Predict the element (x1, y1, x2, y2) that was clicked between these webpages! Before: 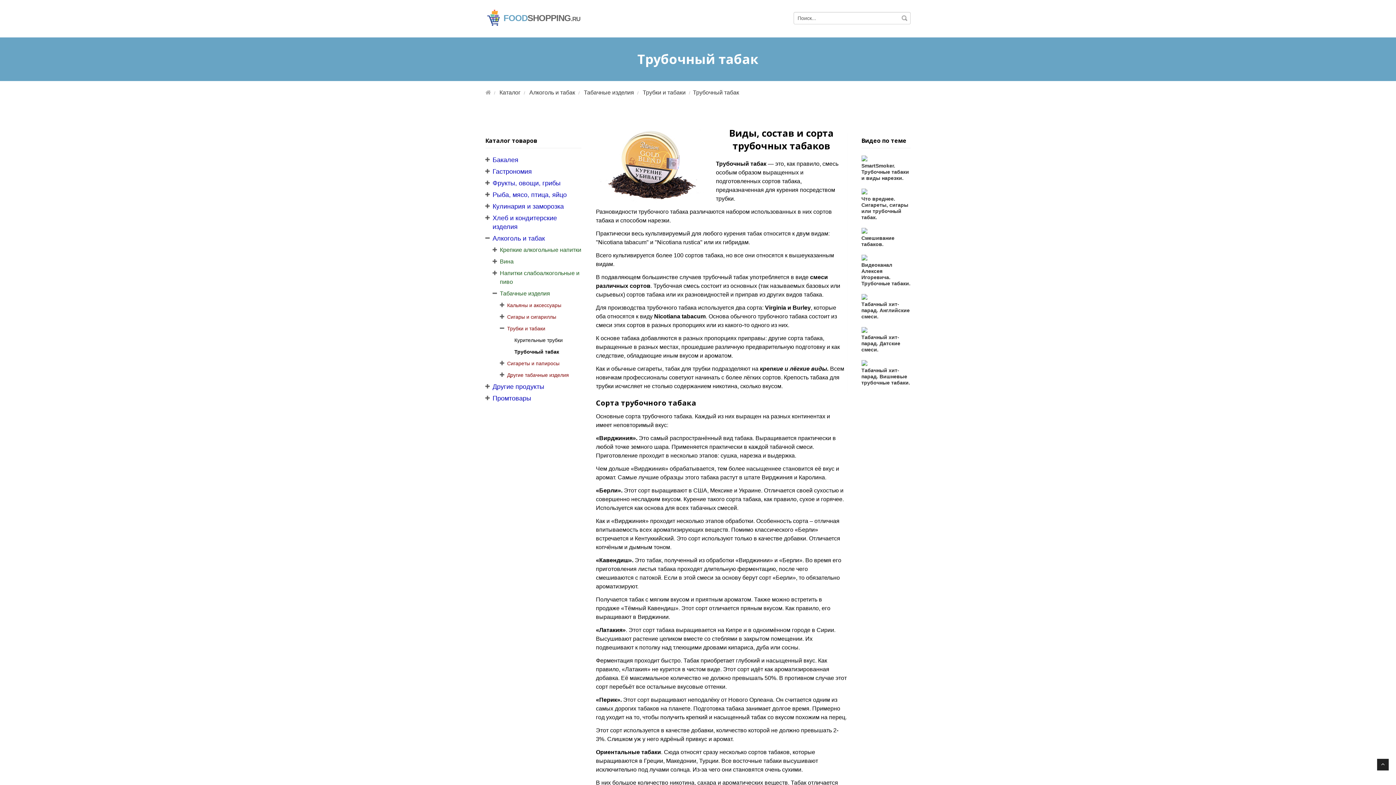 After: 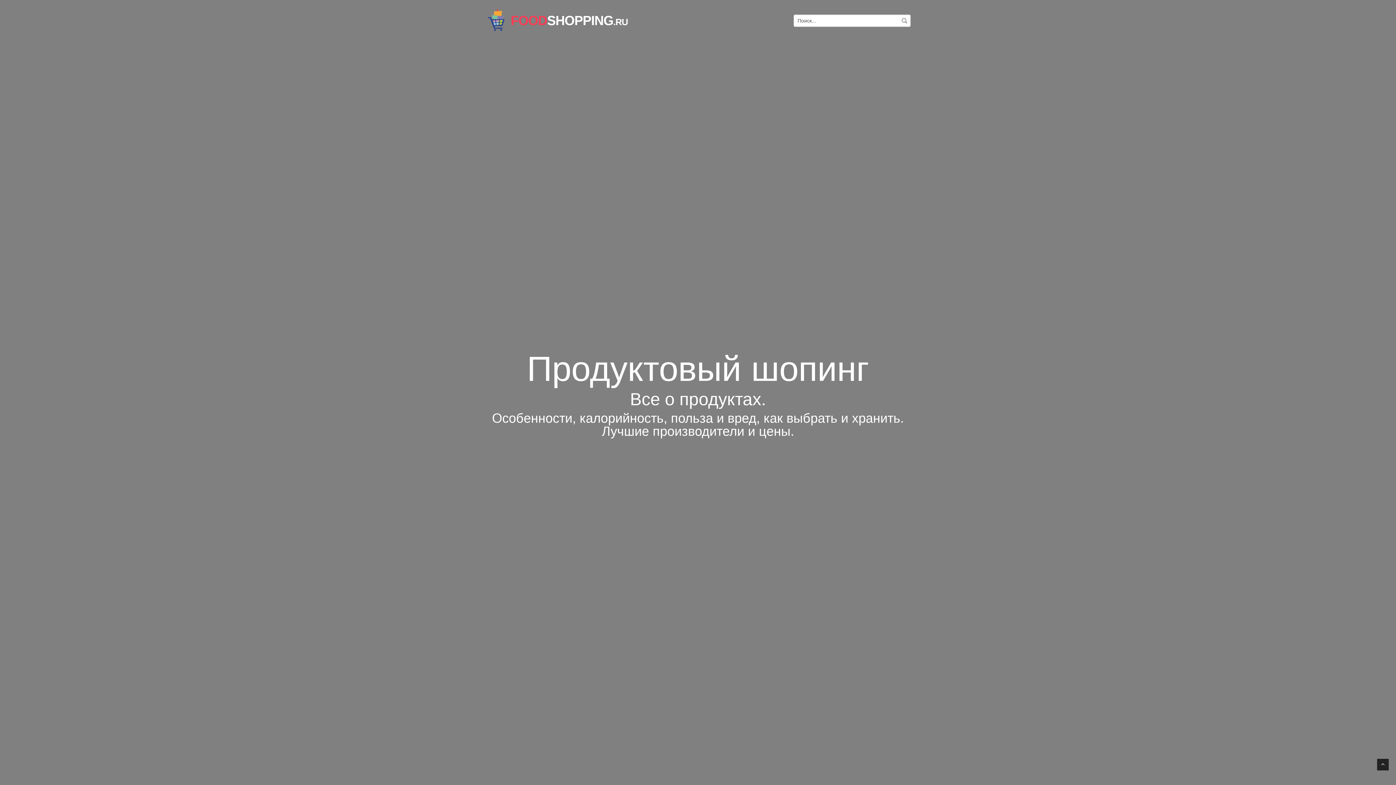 Action: bbox: (485, 89, 490, 95)